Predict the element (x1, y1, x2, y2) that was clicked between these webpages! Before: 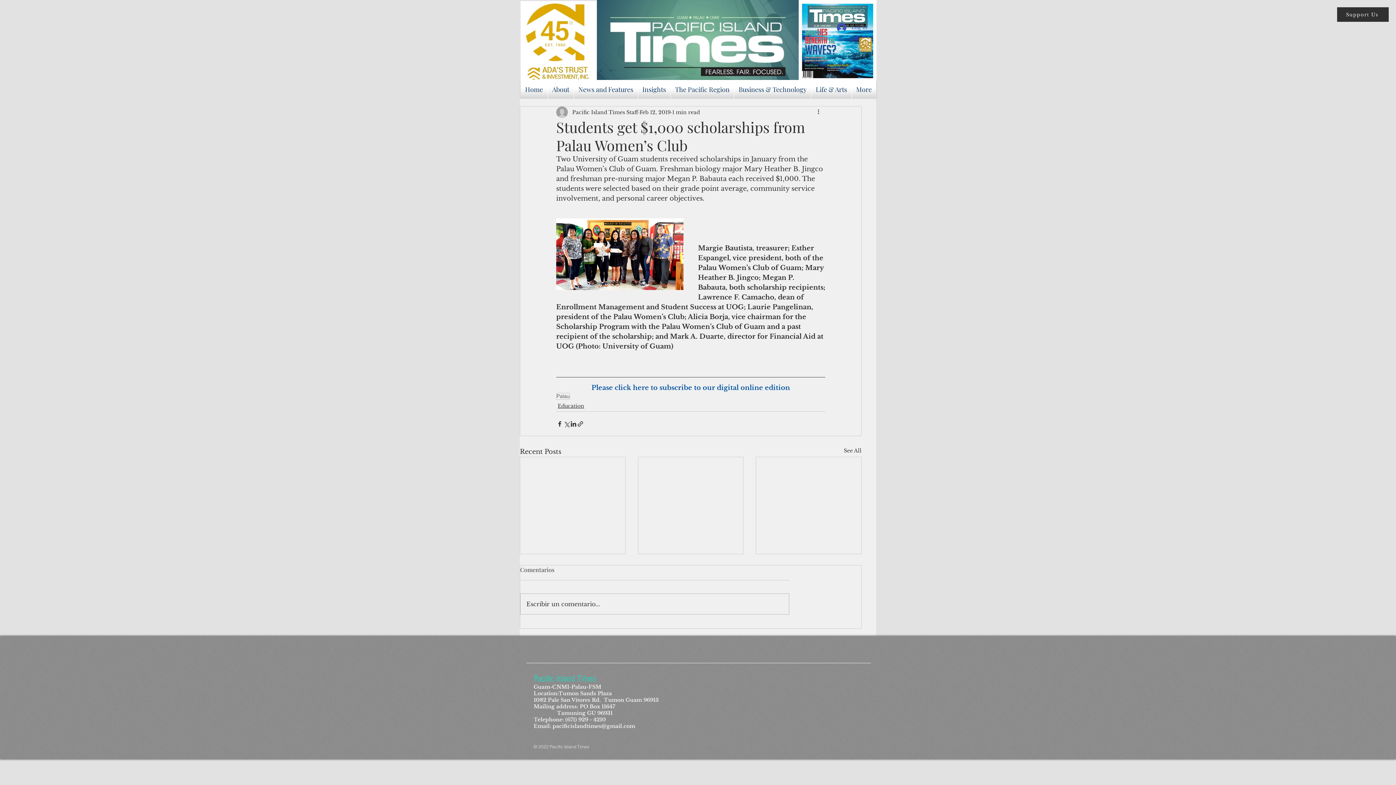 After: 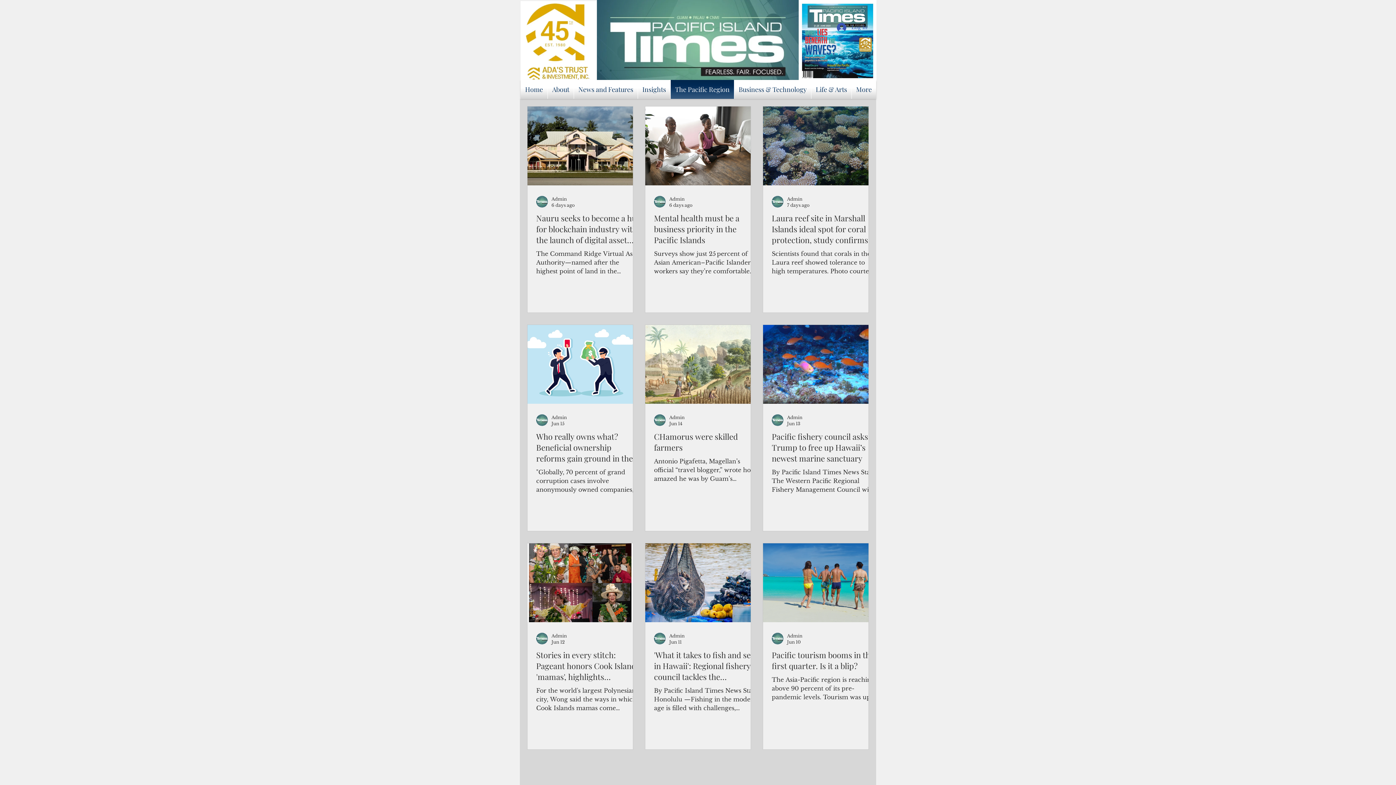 Action: label: The Pacific Region bbox: (670, 80, 734, 98)